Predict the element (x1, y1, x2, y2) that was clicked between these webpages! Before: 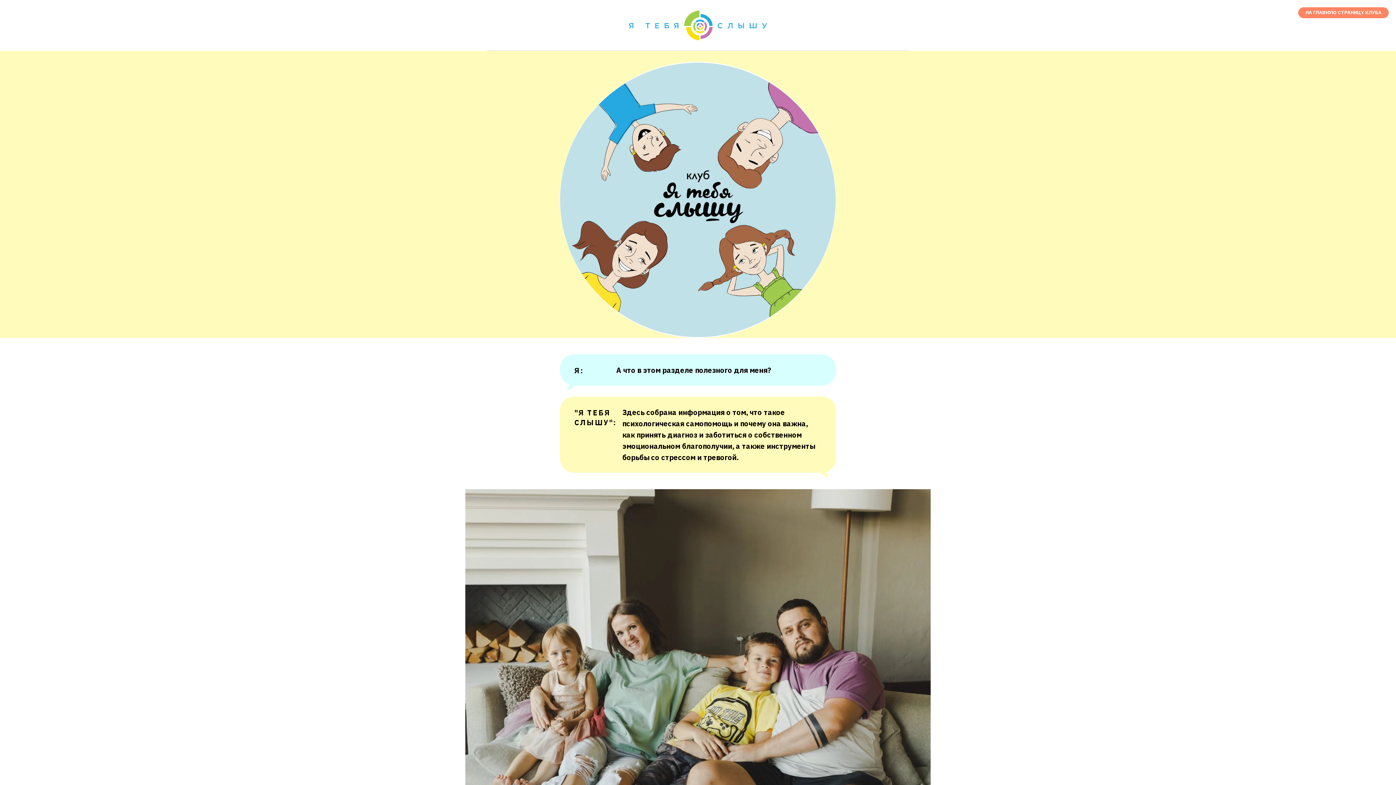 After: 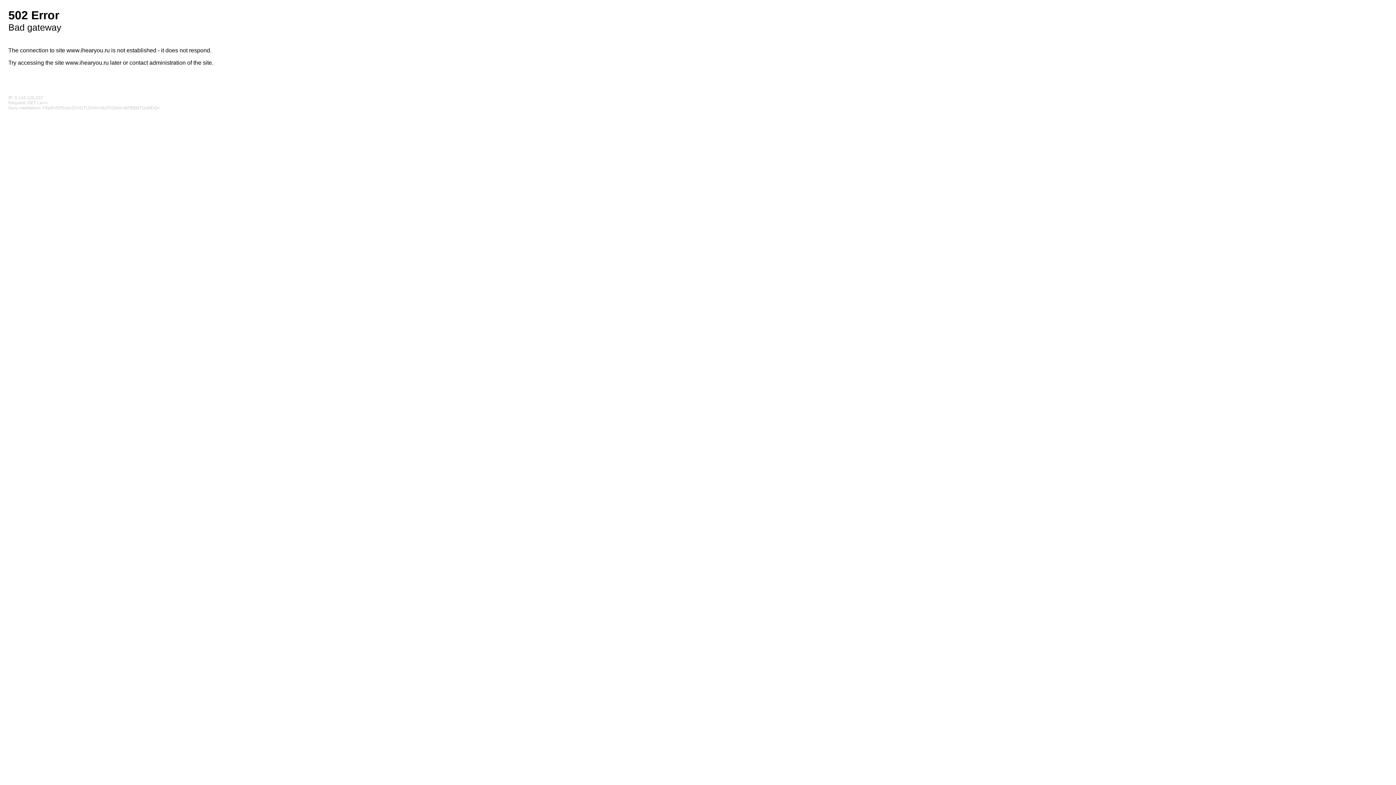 Action: bbox: (629, 10, 767, 40)